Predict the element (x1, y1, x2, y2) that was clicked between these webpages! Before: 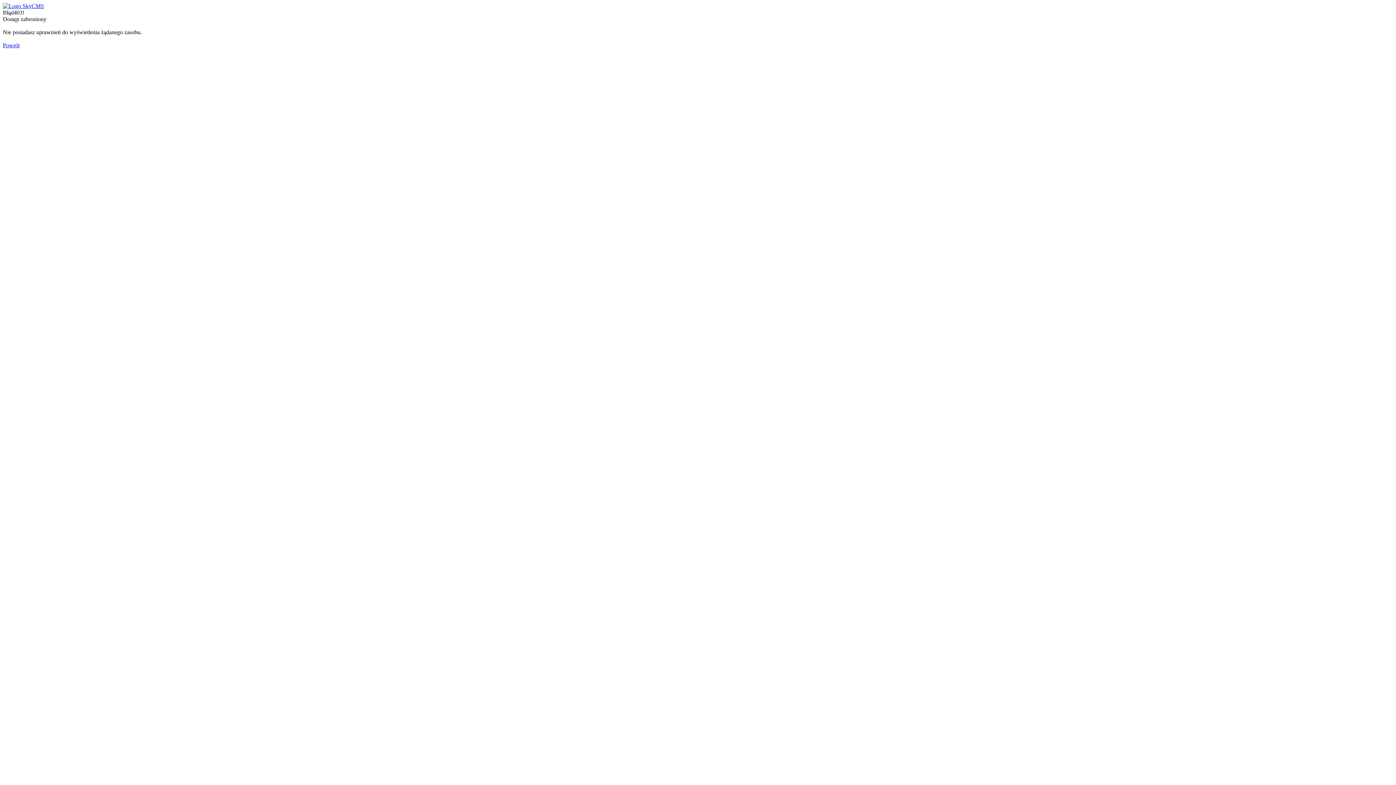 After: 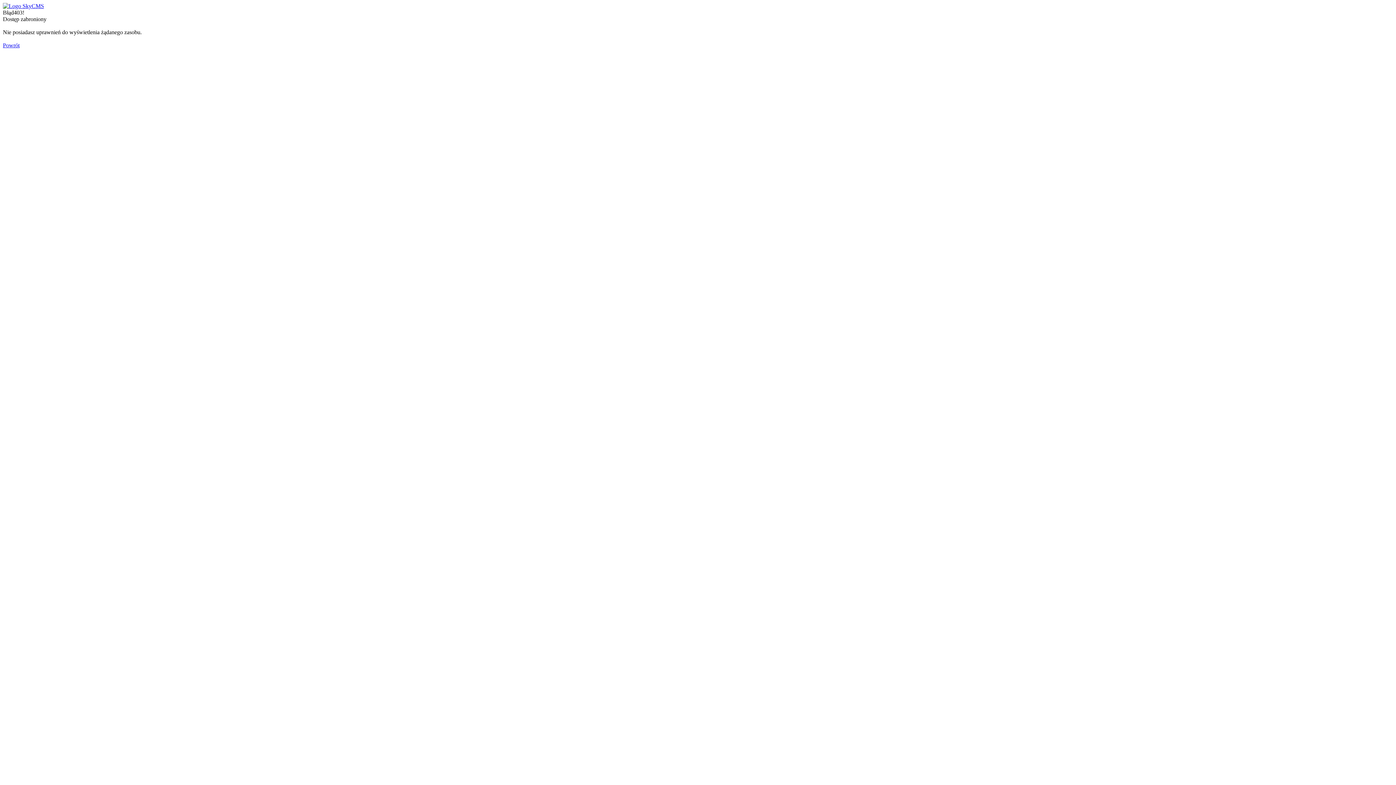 Action: label: Powrót bbox: (2, 42, 19, 48)